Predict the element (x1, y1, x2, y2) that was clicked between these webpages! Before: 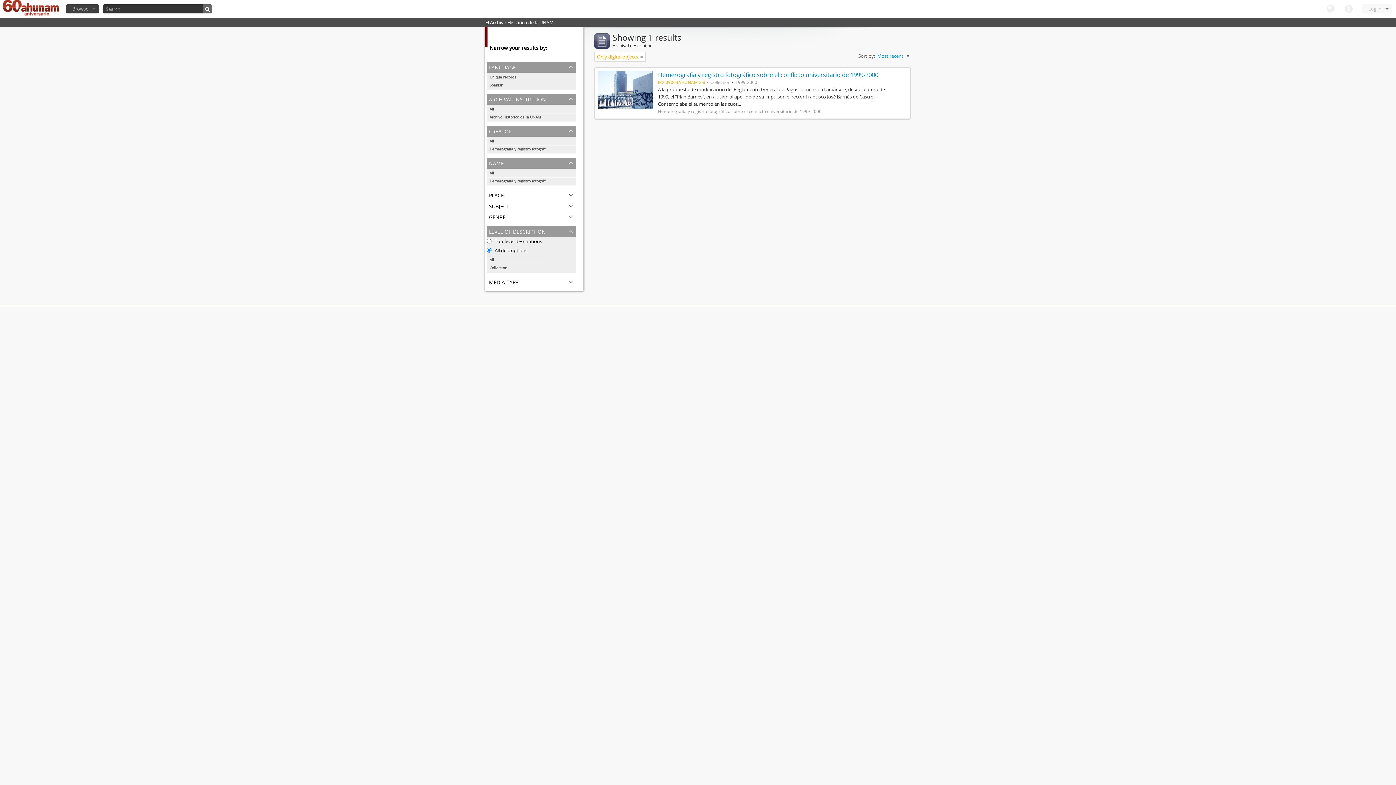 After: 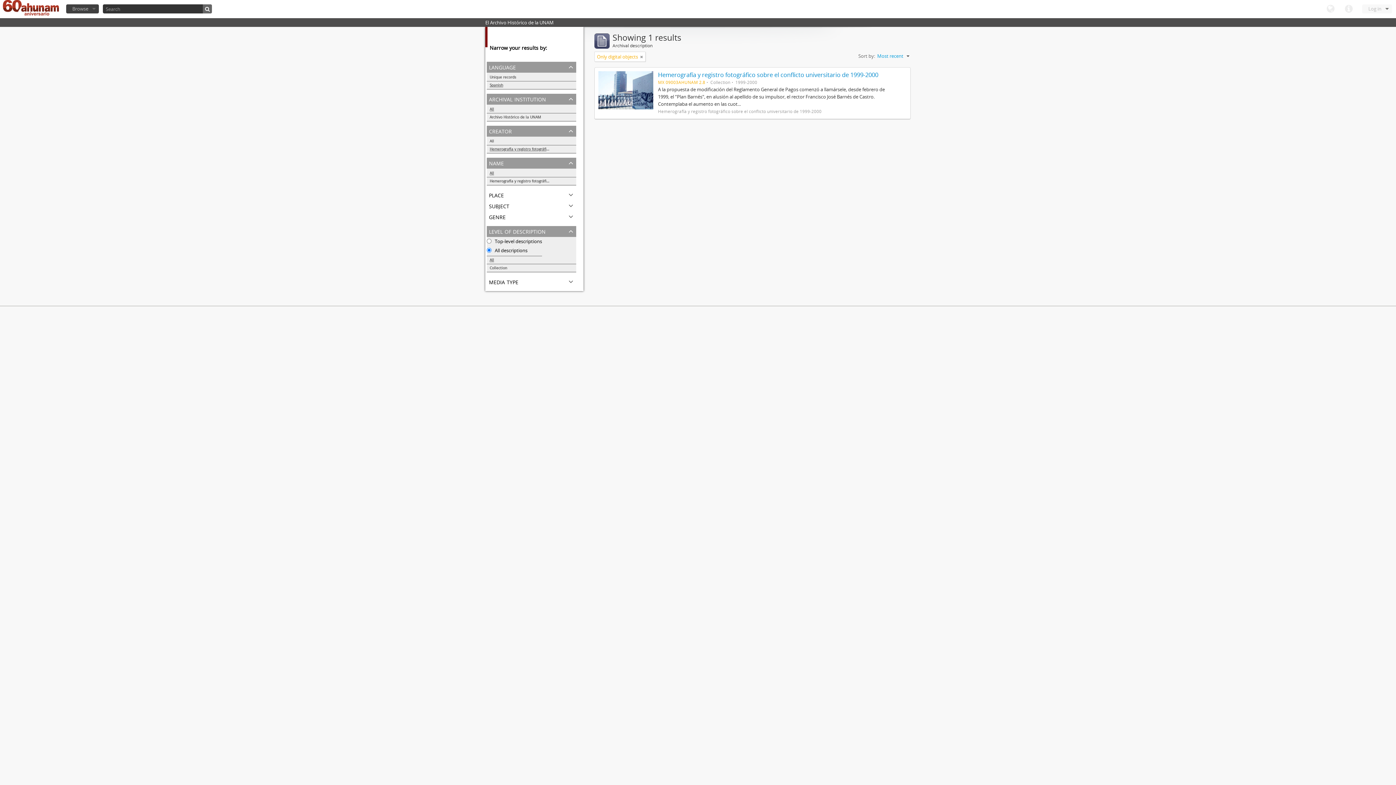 Action: label: Hemerografía y registro fotográfico sobre el conflicto universitario de 1999-2000 bbox: (486, 177, 576, 185)